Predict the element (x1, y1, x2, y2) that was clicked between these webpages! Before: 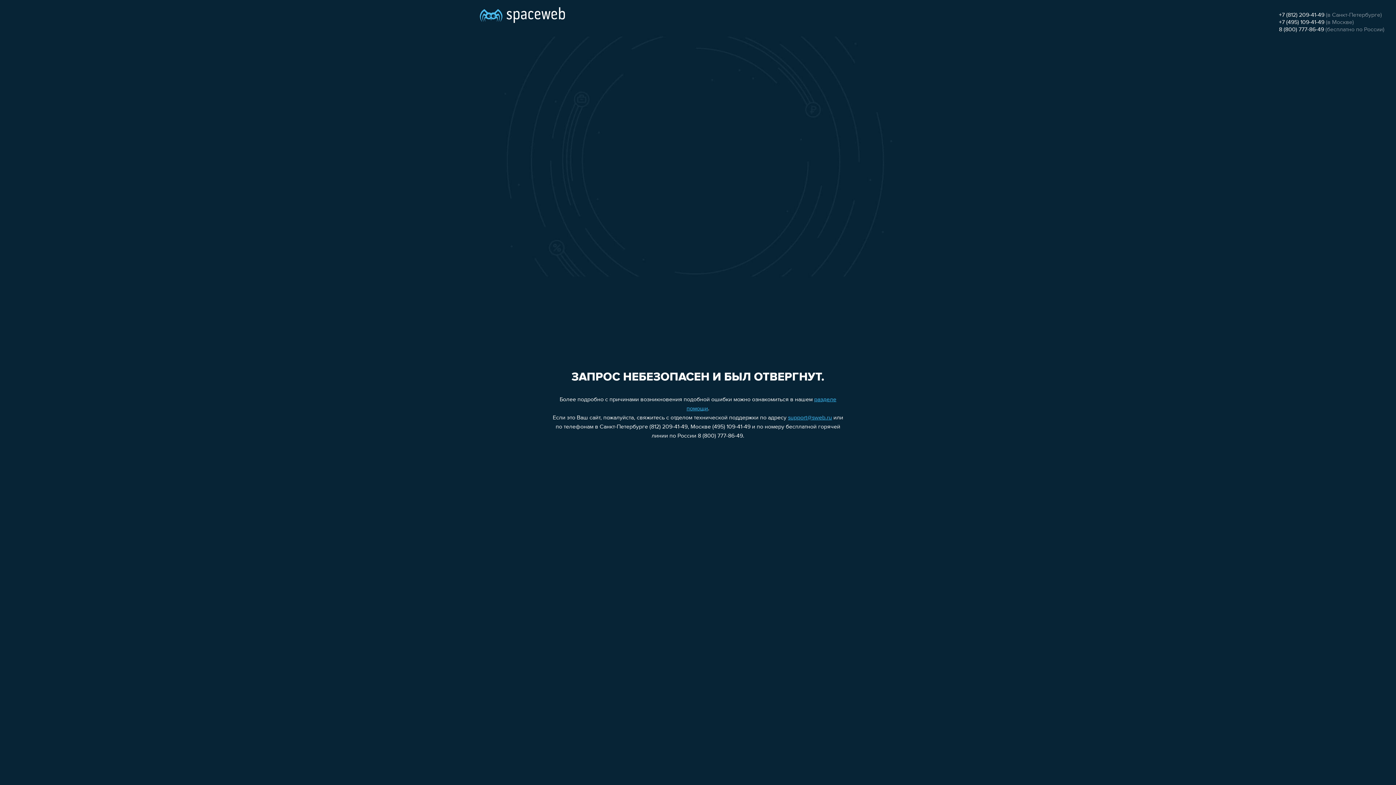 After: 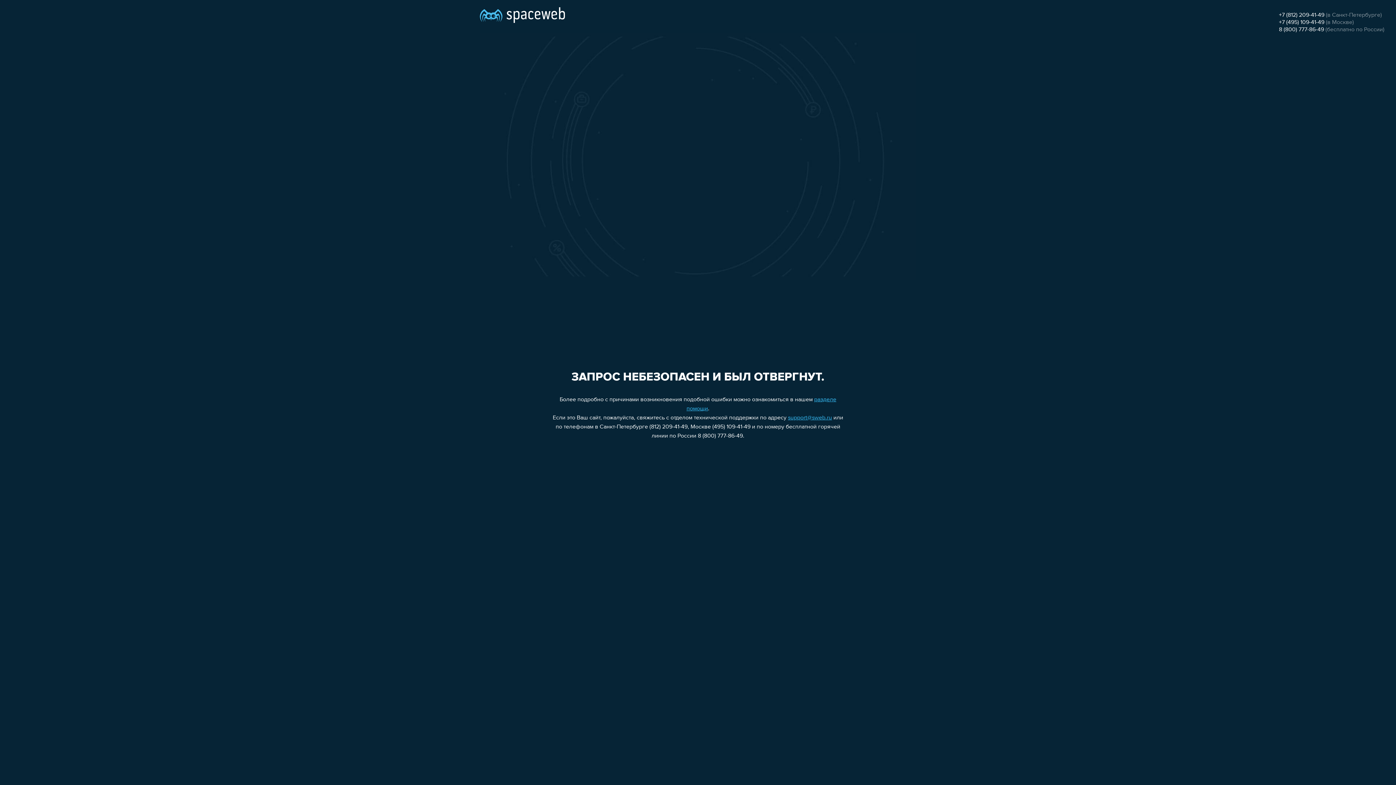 Action: label: 8 (800) 777-86-49 bbox: (1279, 26, 1324, 32)